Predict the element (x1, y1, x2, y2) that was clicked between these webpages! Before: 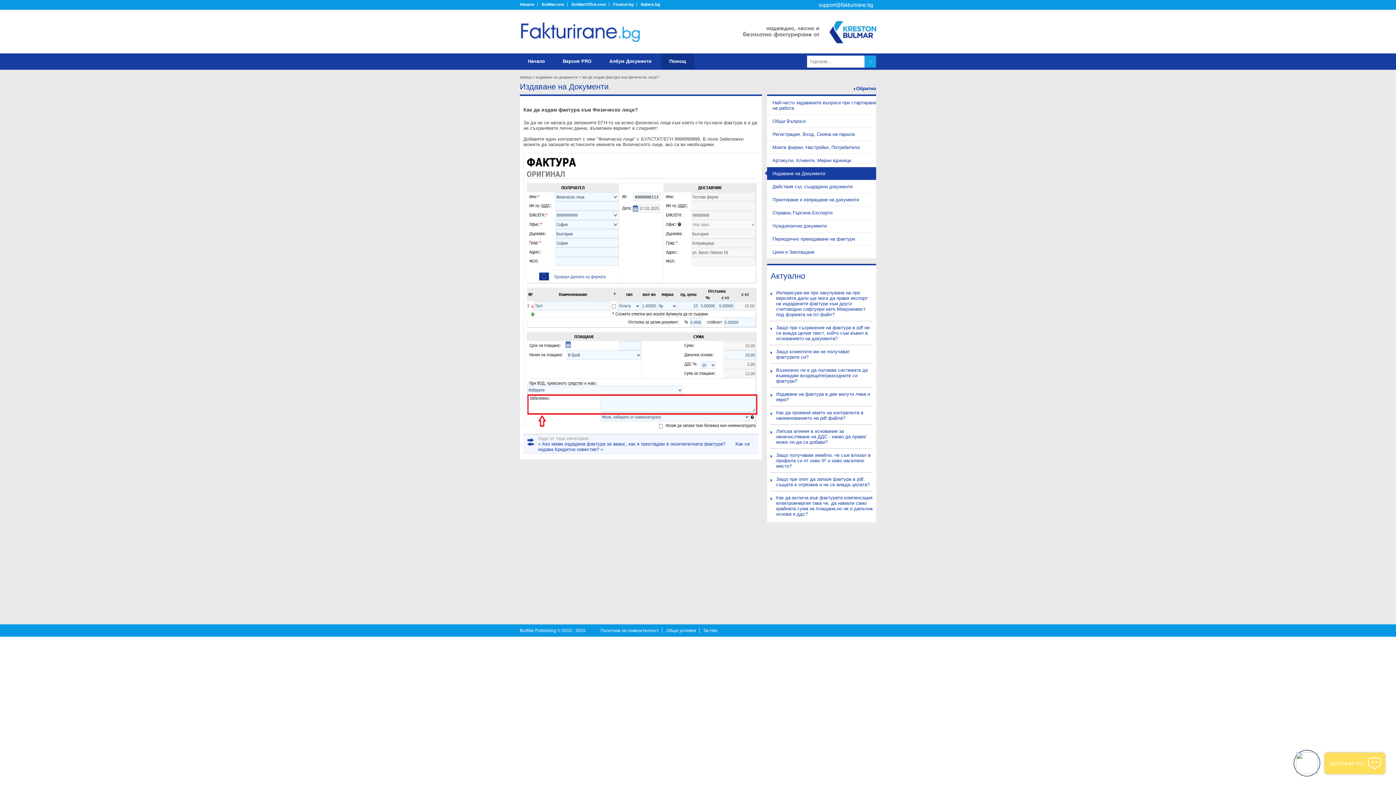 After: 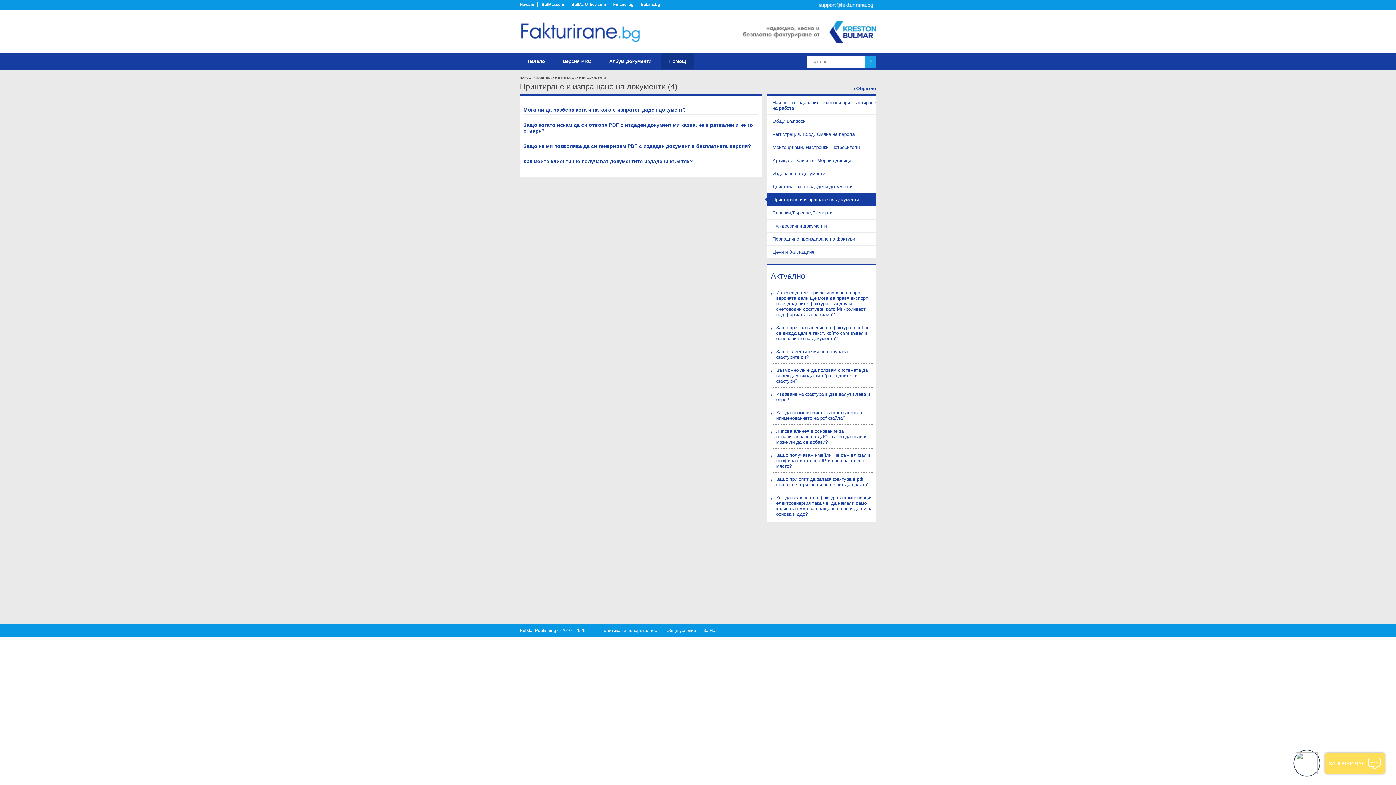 Action: label: Принтиране и изпращане на документи bbox: (767, 193, 876, 206)